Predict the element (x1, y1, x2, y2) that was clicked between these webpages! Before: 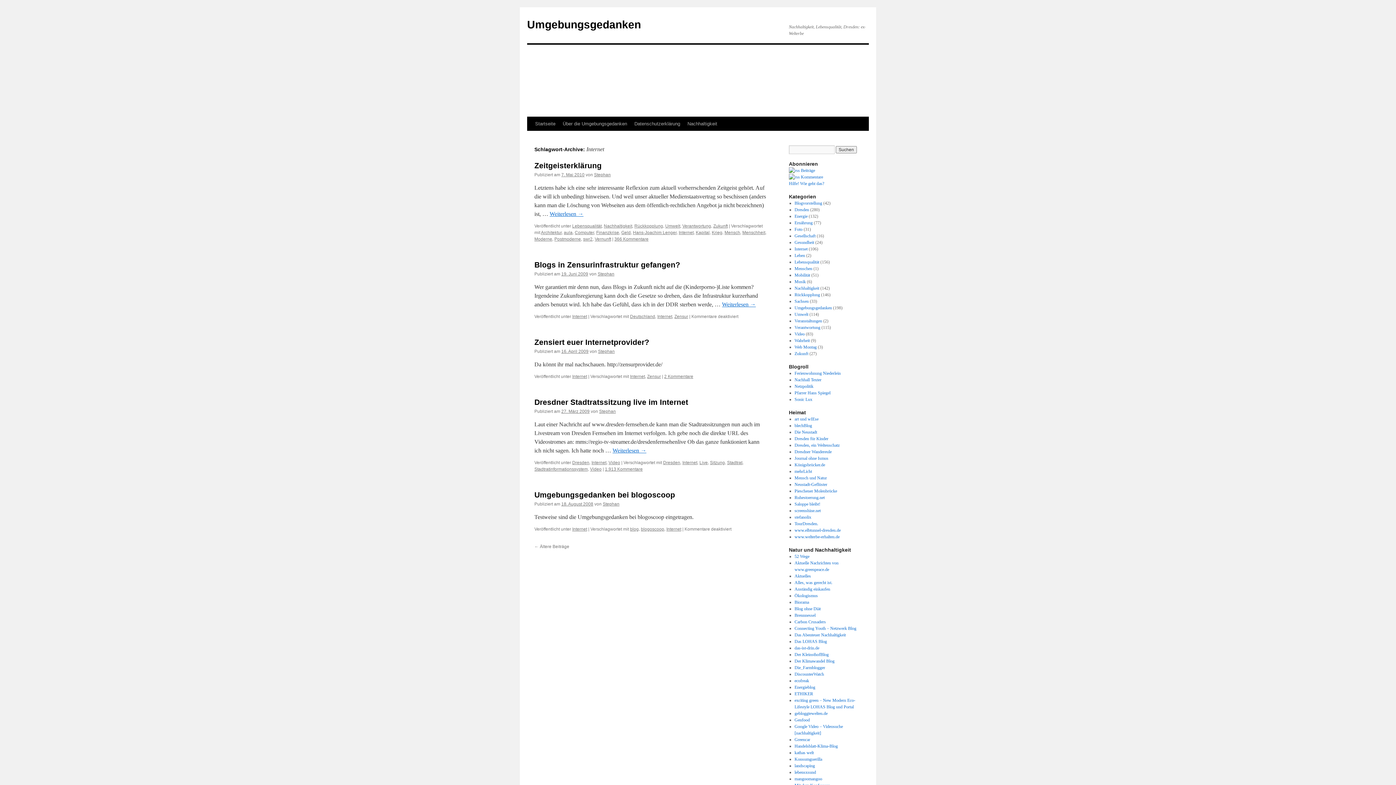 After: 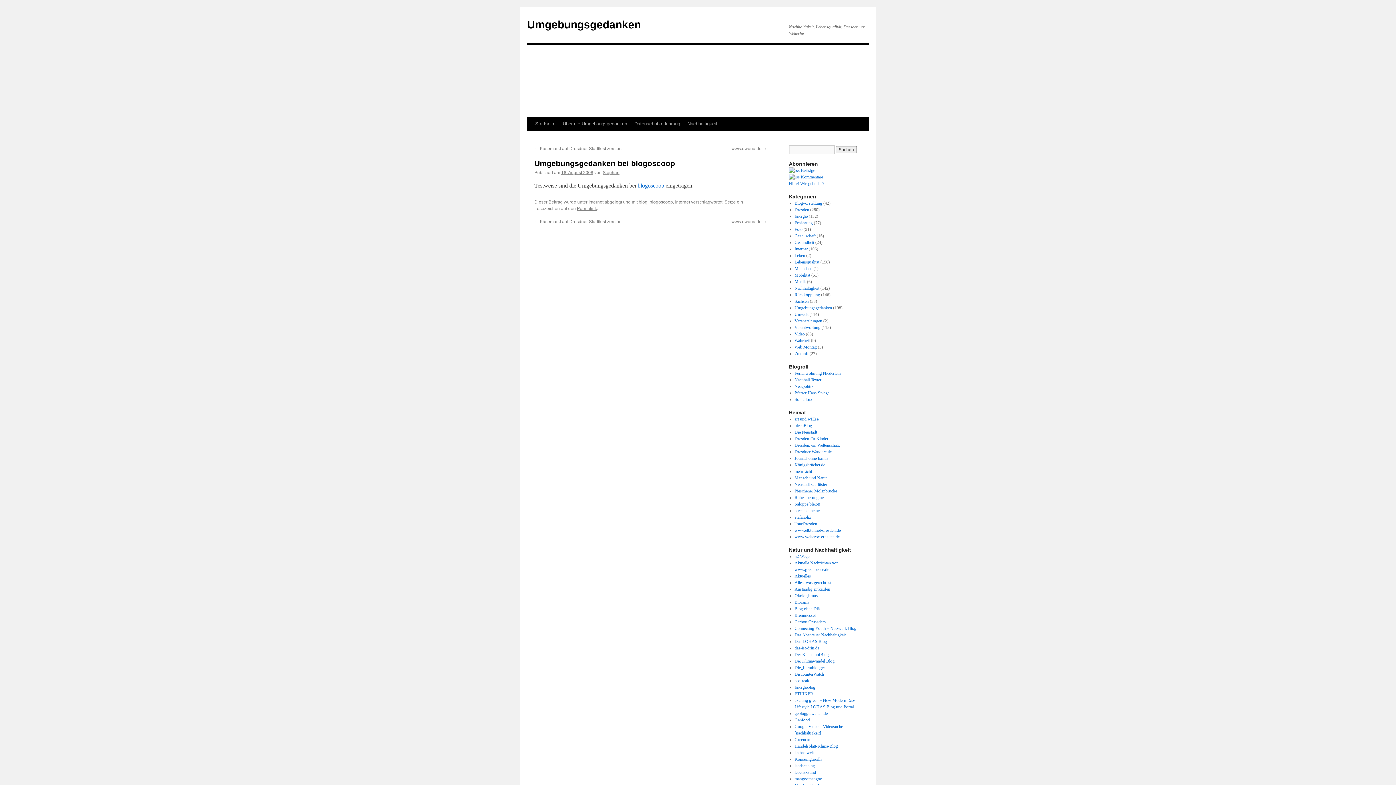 Action: bbox: (561, 501, 593, 506) label: 18. August 2008